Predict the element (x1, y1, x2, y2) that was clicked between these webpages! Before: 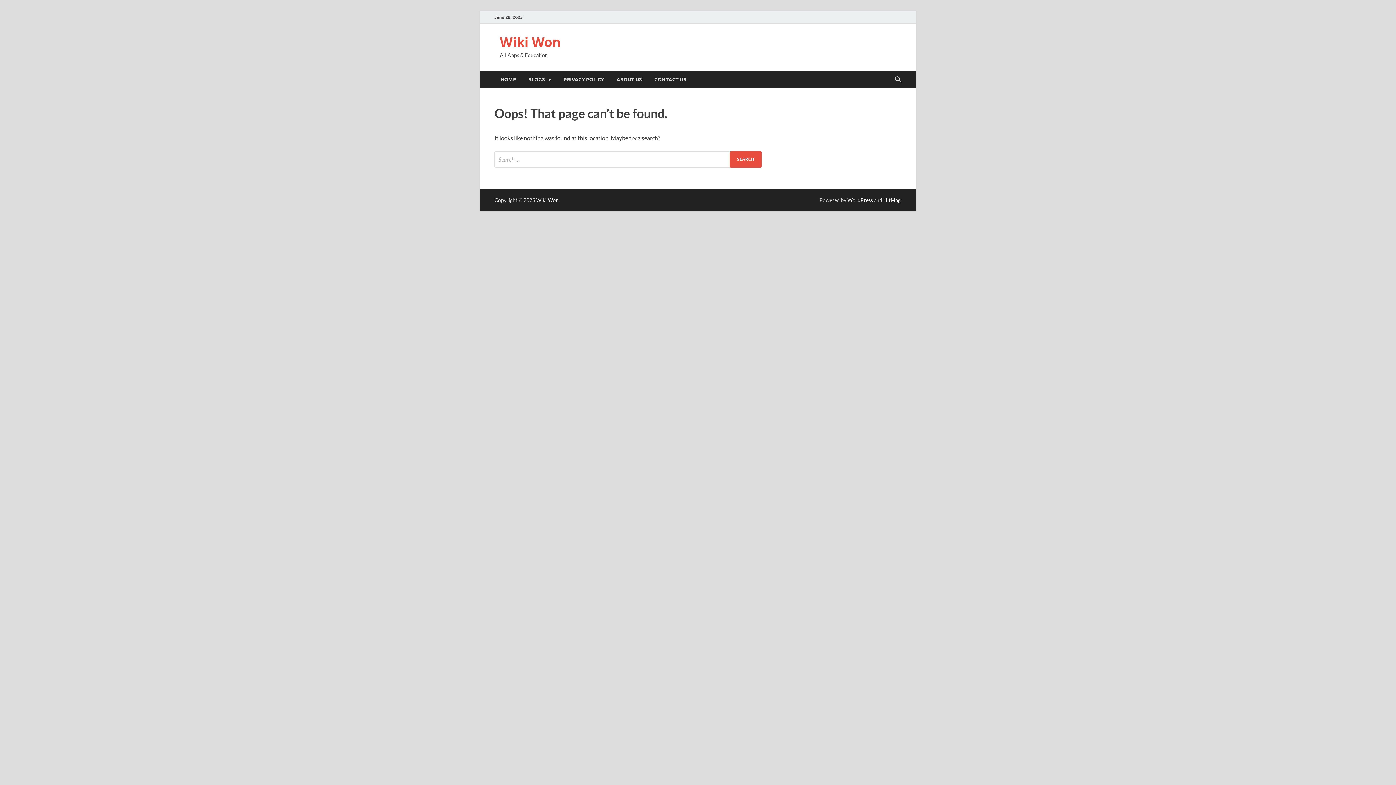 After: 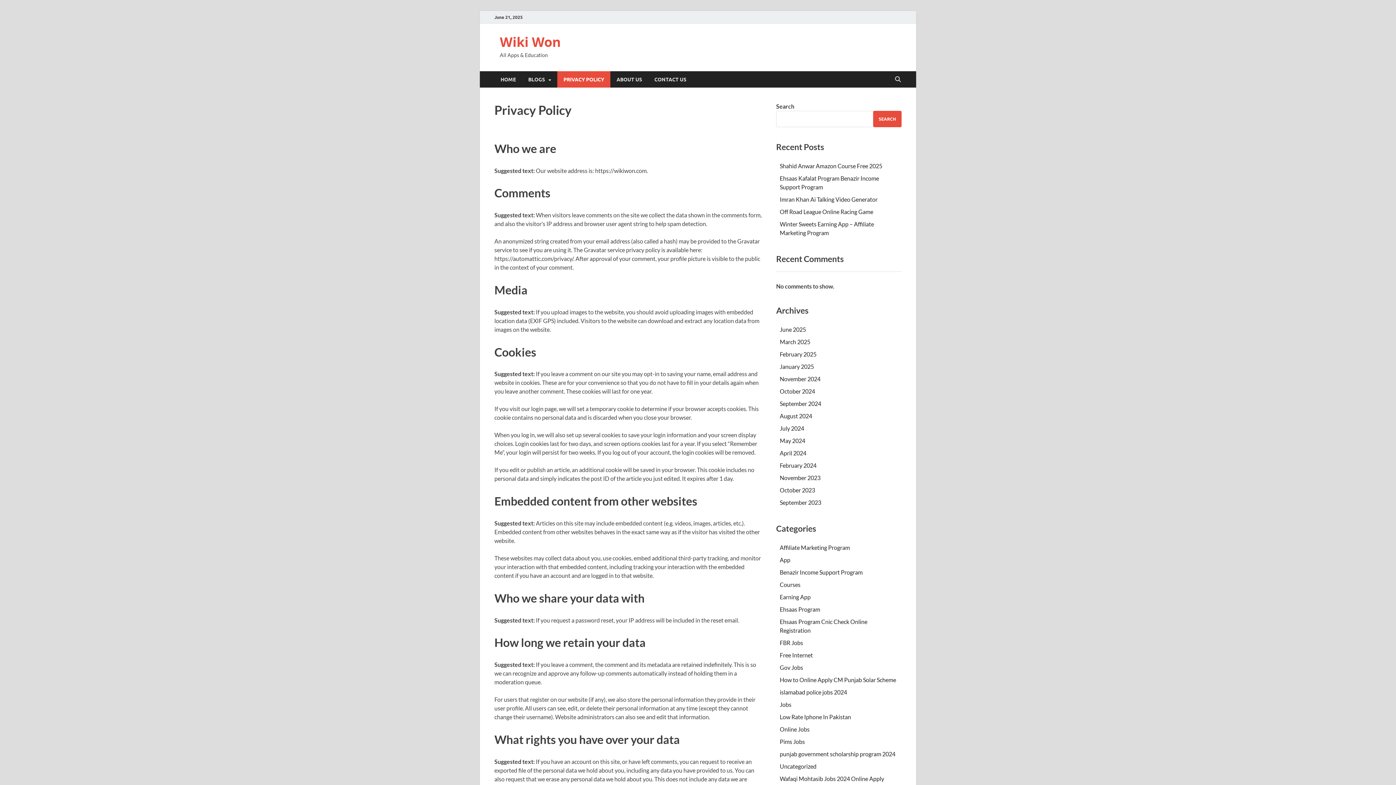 Action: bbox: (557, 71, 610, 87) label: PRIVACY POLICY